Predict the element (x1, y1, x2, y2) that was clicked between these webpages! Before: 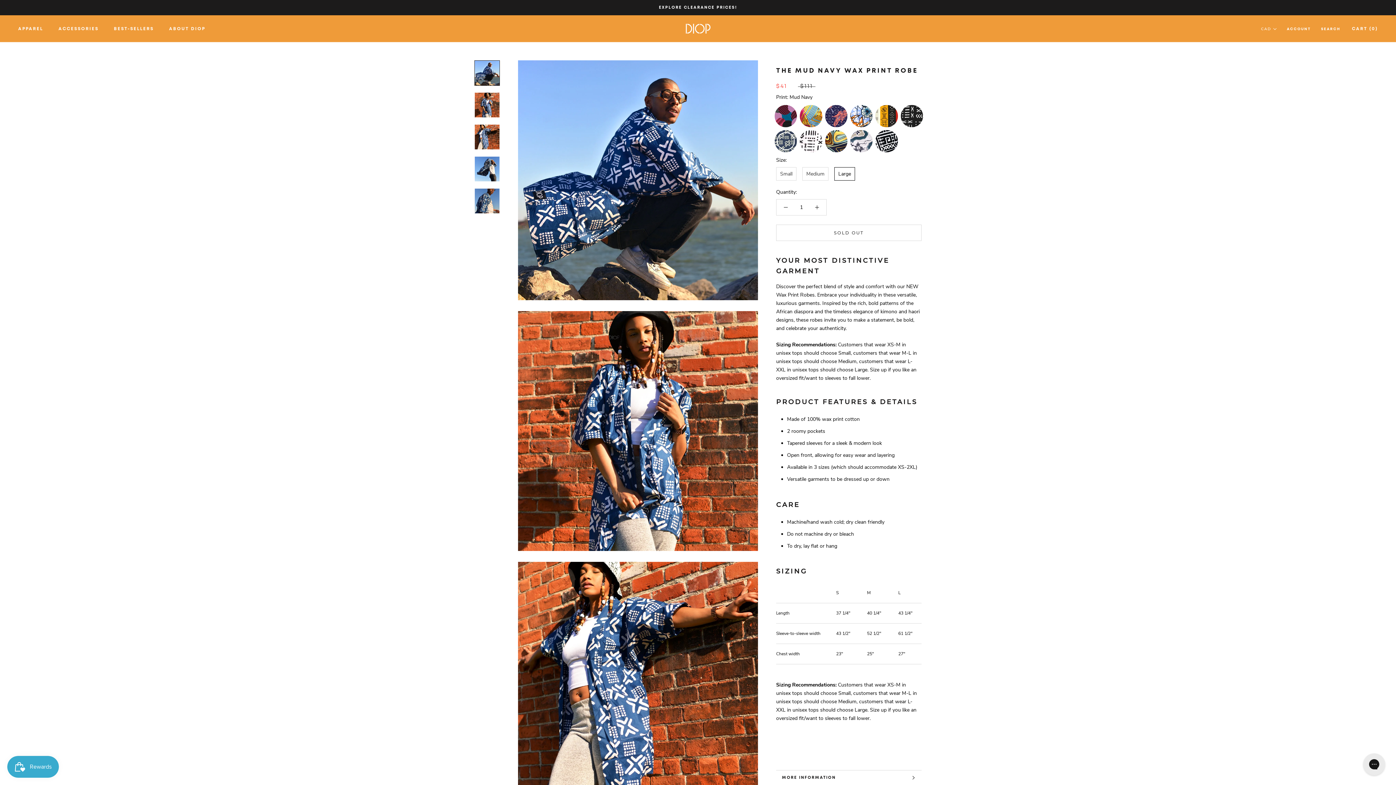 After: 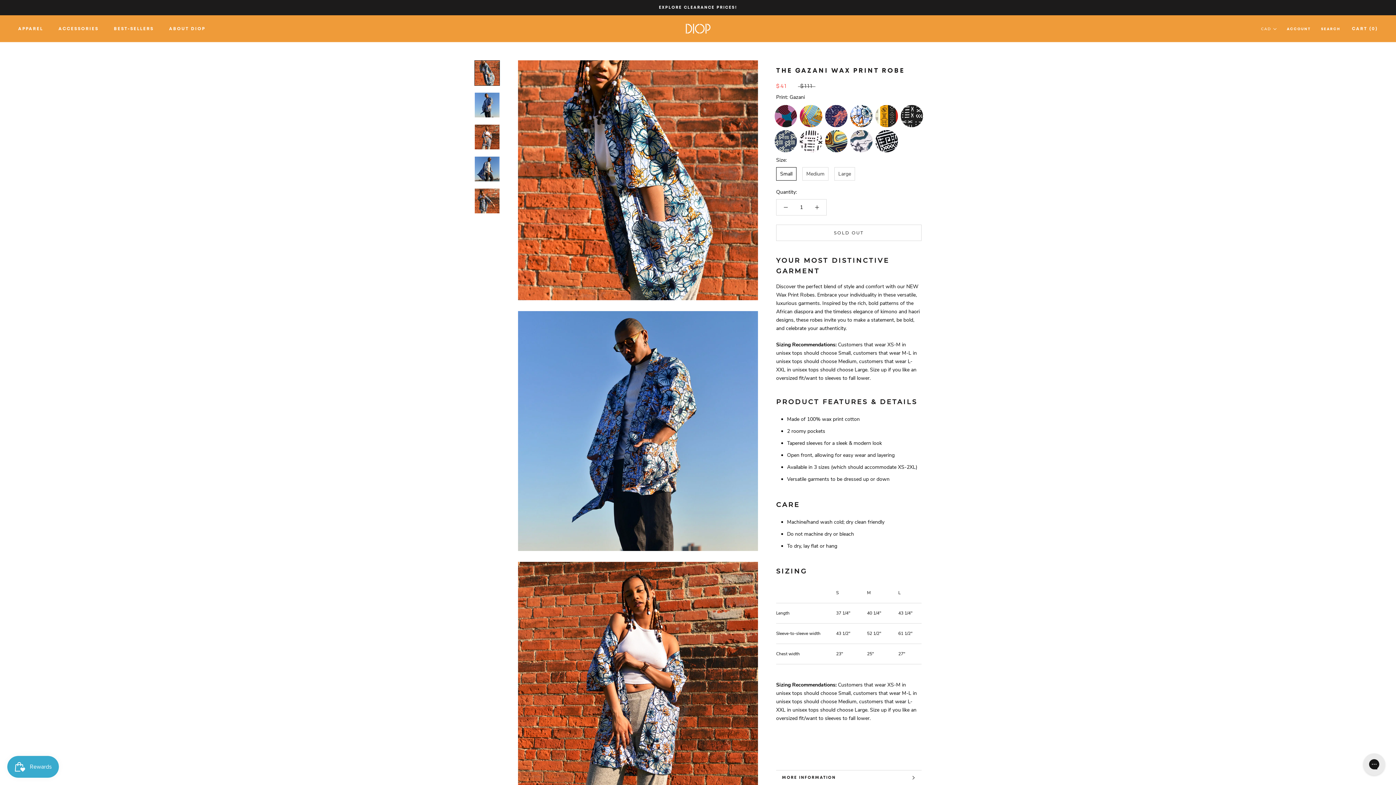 Action: bbox: (850, 104, 872, 127)